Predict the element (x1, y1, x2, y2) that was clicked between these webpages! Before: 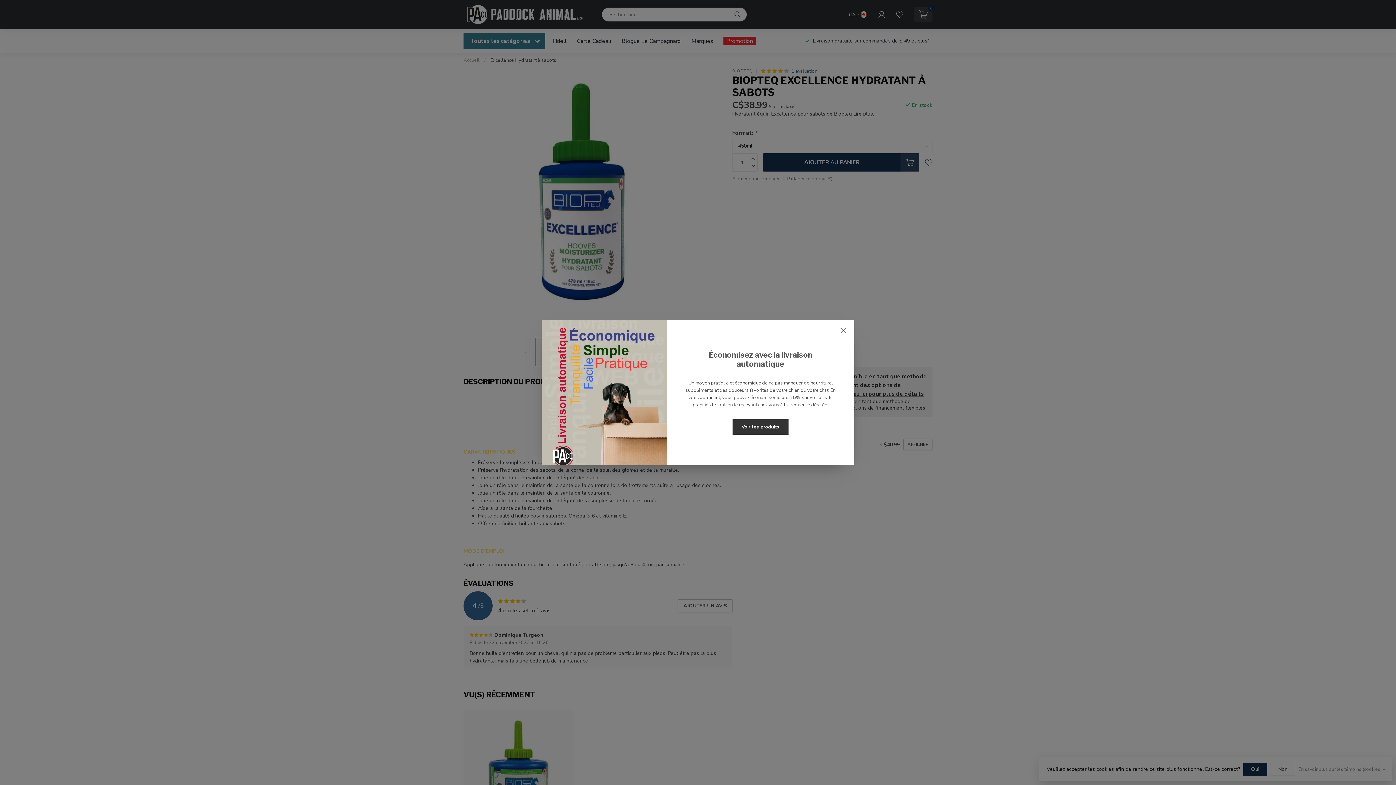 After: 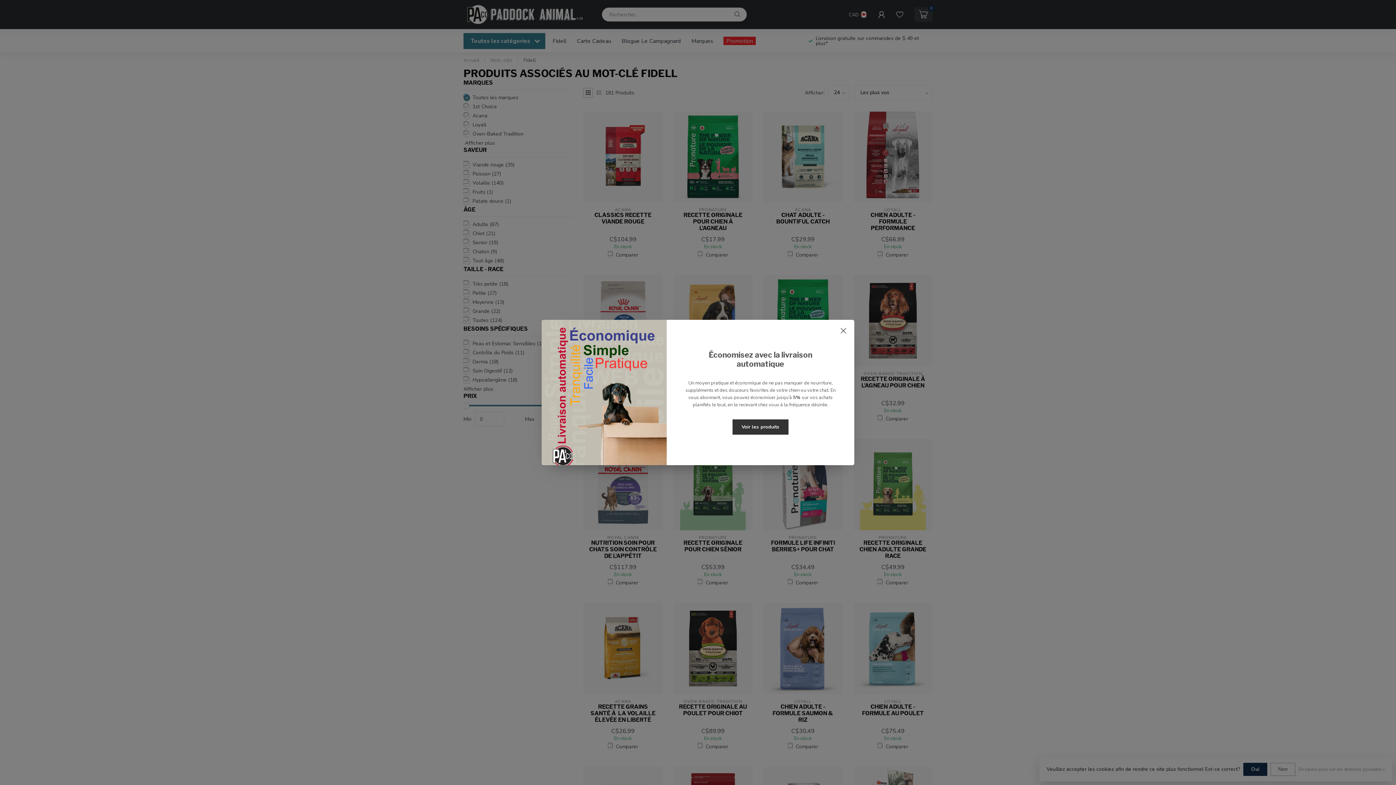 Action: label: Voir les produits bbox: (732, 419, 788, 434)